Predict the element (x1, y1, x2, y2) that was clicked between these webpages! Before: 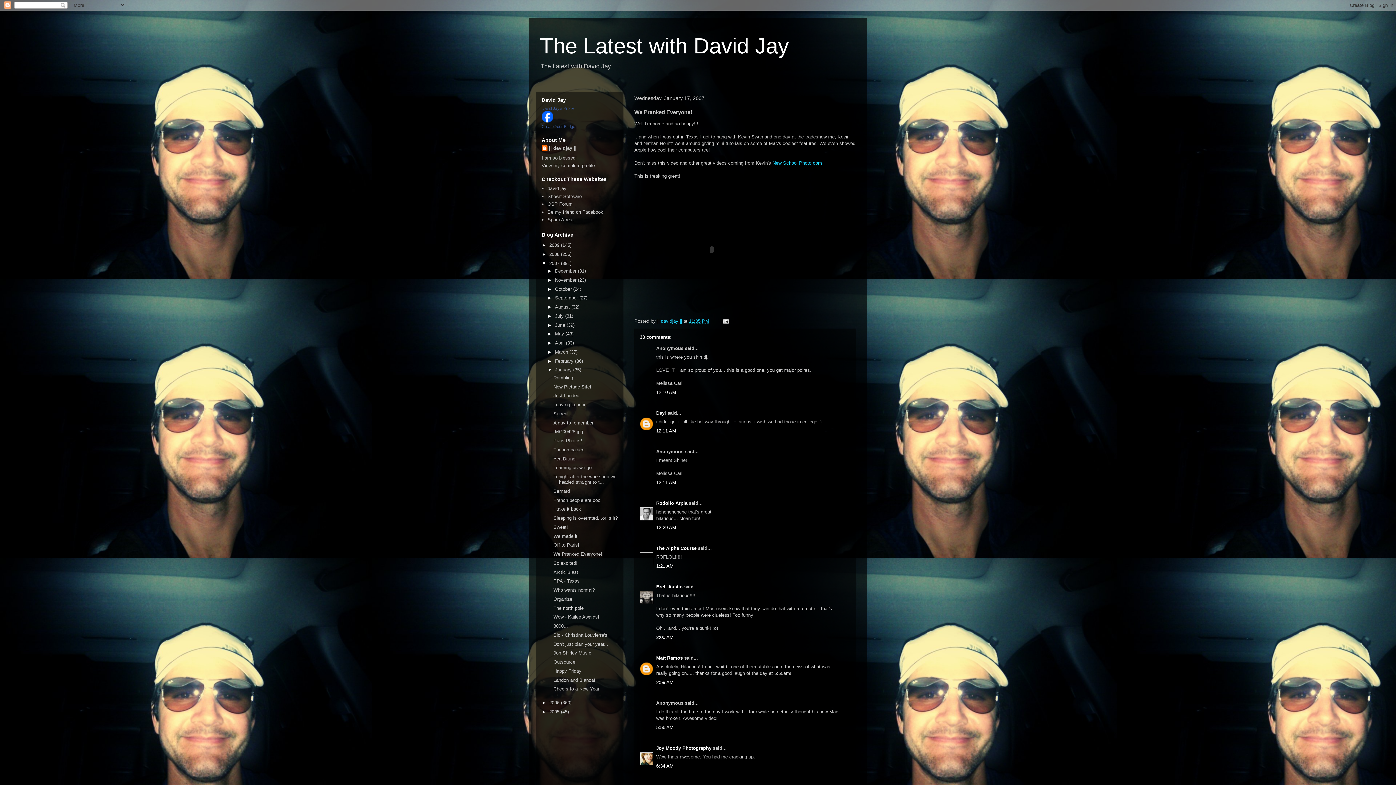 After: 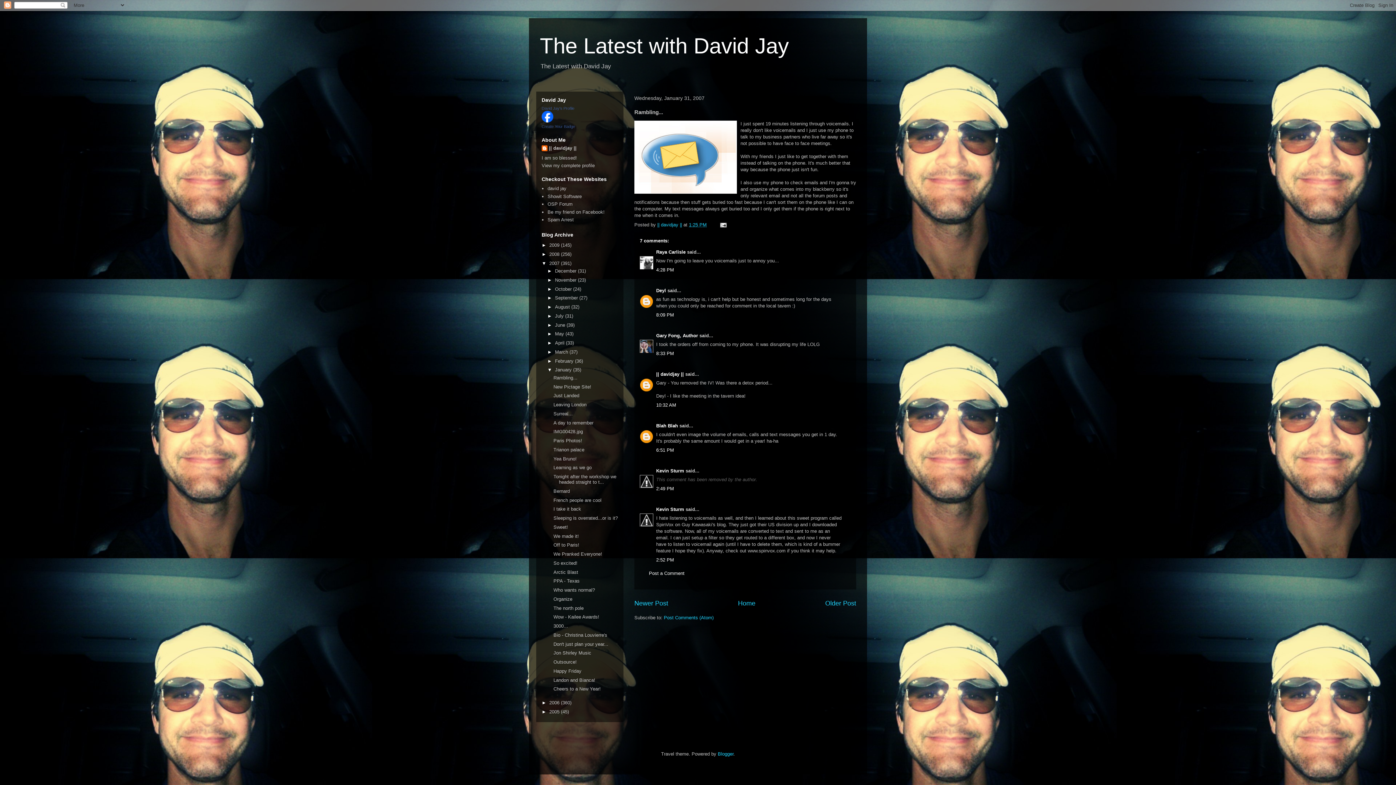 Action: bbox: (553, 375, 577, 380) label: Rambling...